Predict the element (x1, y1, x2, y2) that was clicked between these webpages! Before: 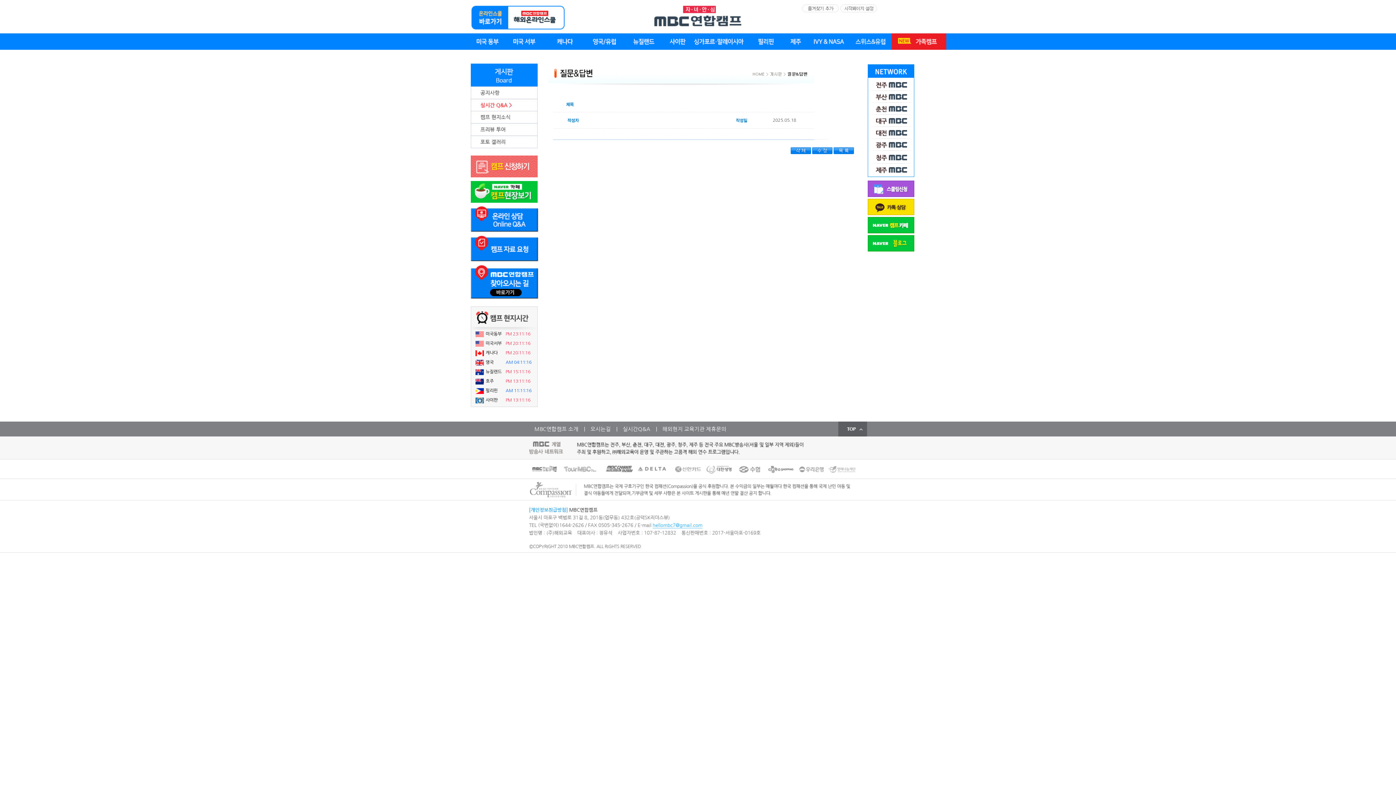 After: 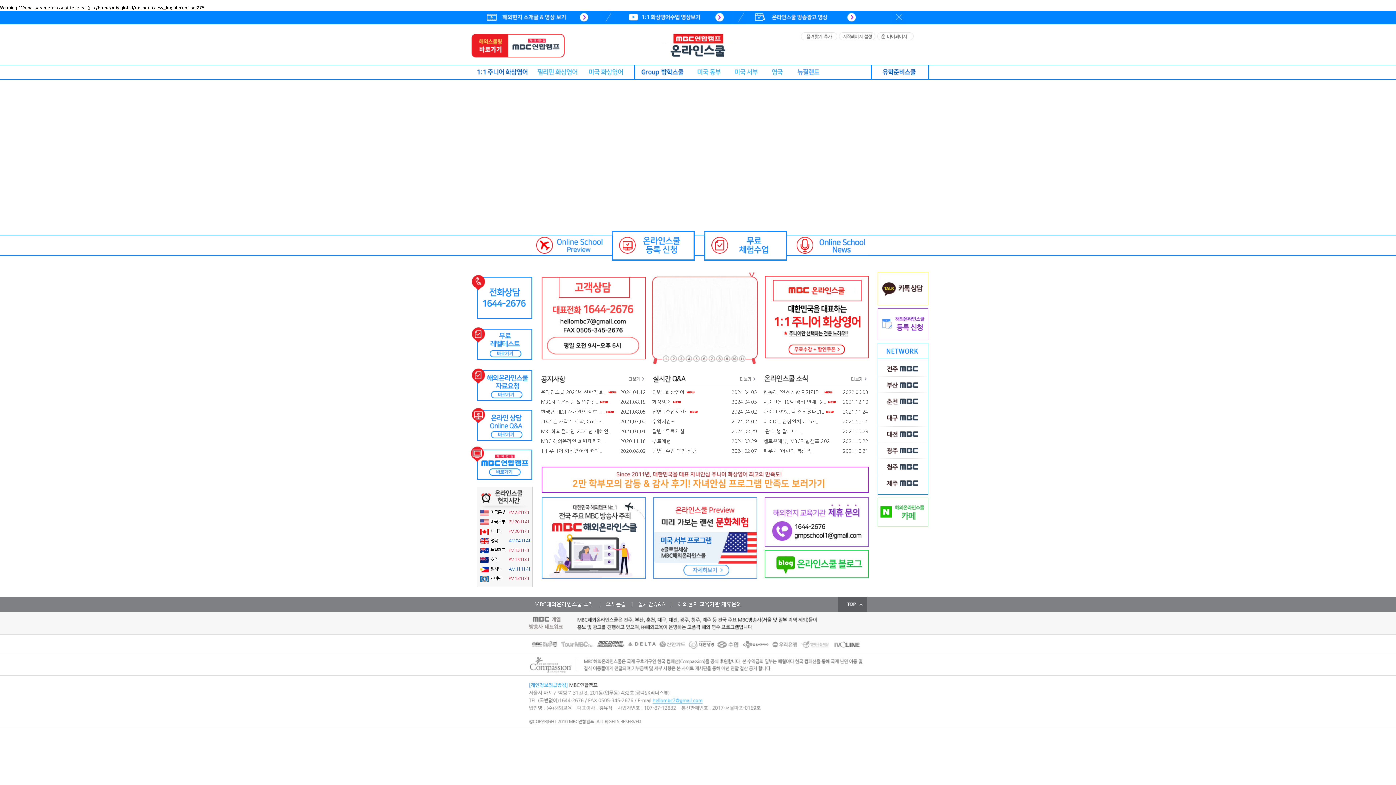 Action: bbox: (470, 5, 565, 10)